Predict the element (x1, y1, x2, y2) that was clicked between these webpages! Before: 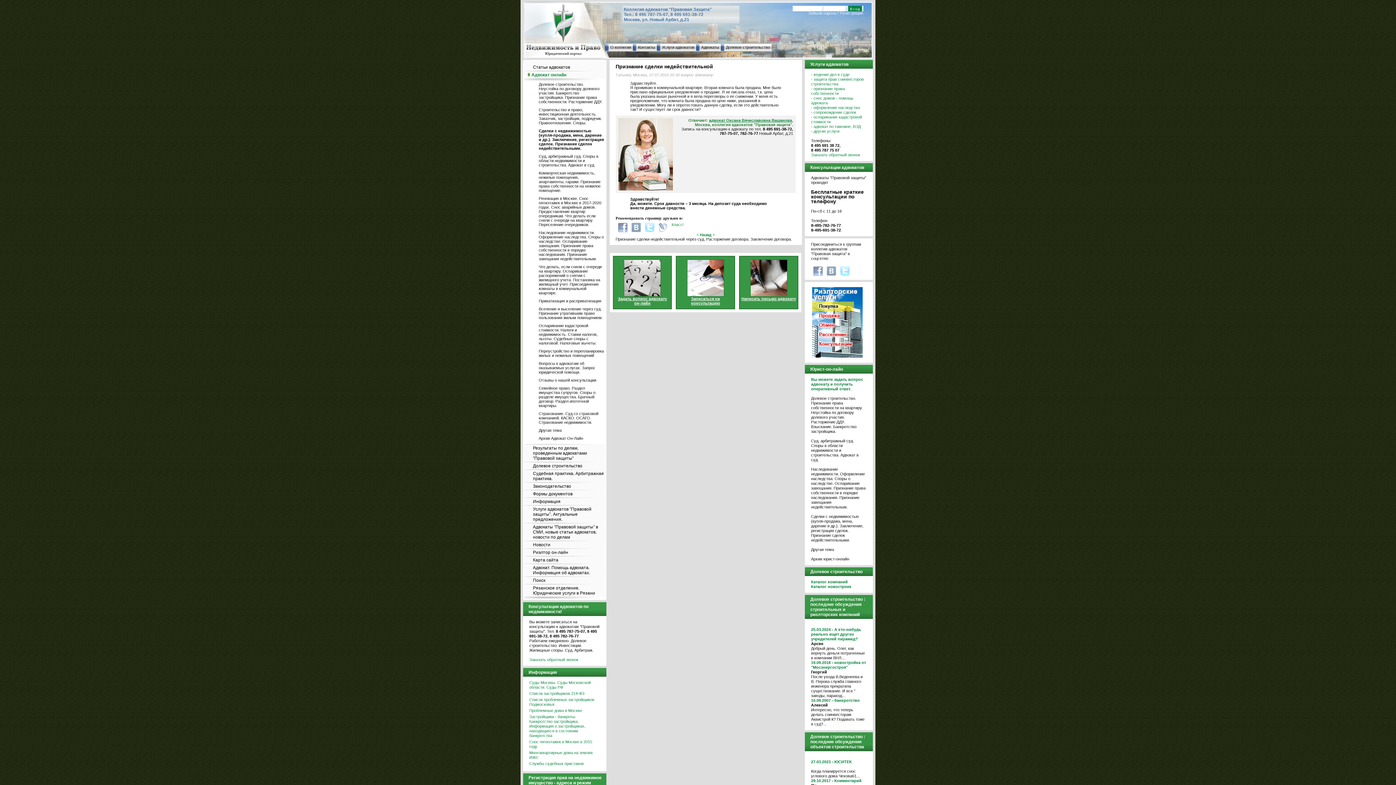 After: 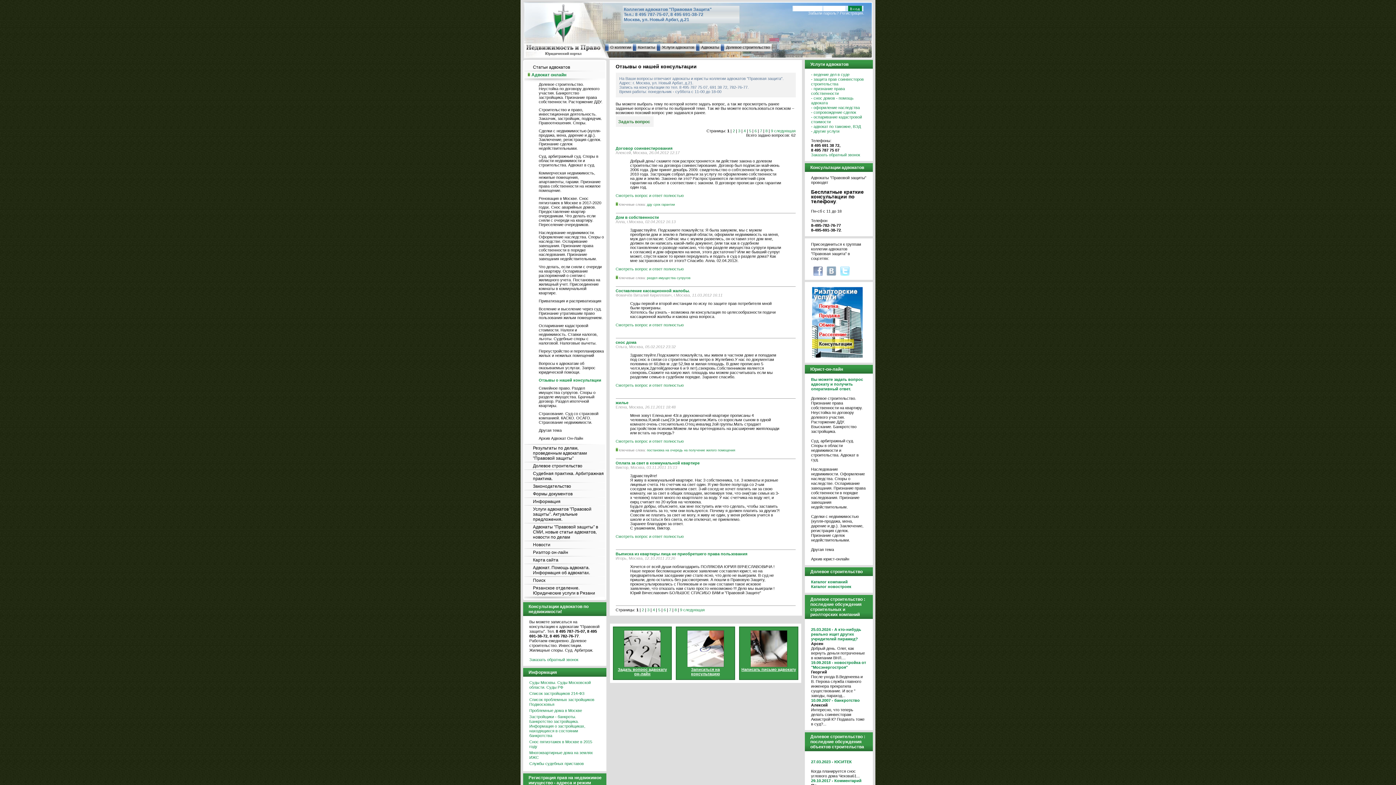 Action: label: Отзывы о нашей консультации bbox: (538, 378, 596, 382)